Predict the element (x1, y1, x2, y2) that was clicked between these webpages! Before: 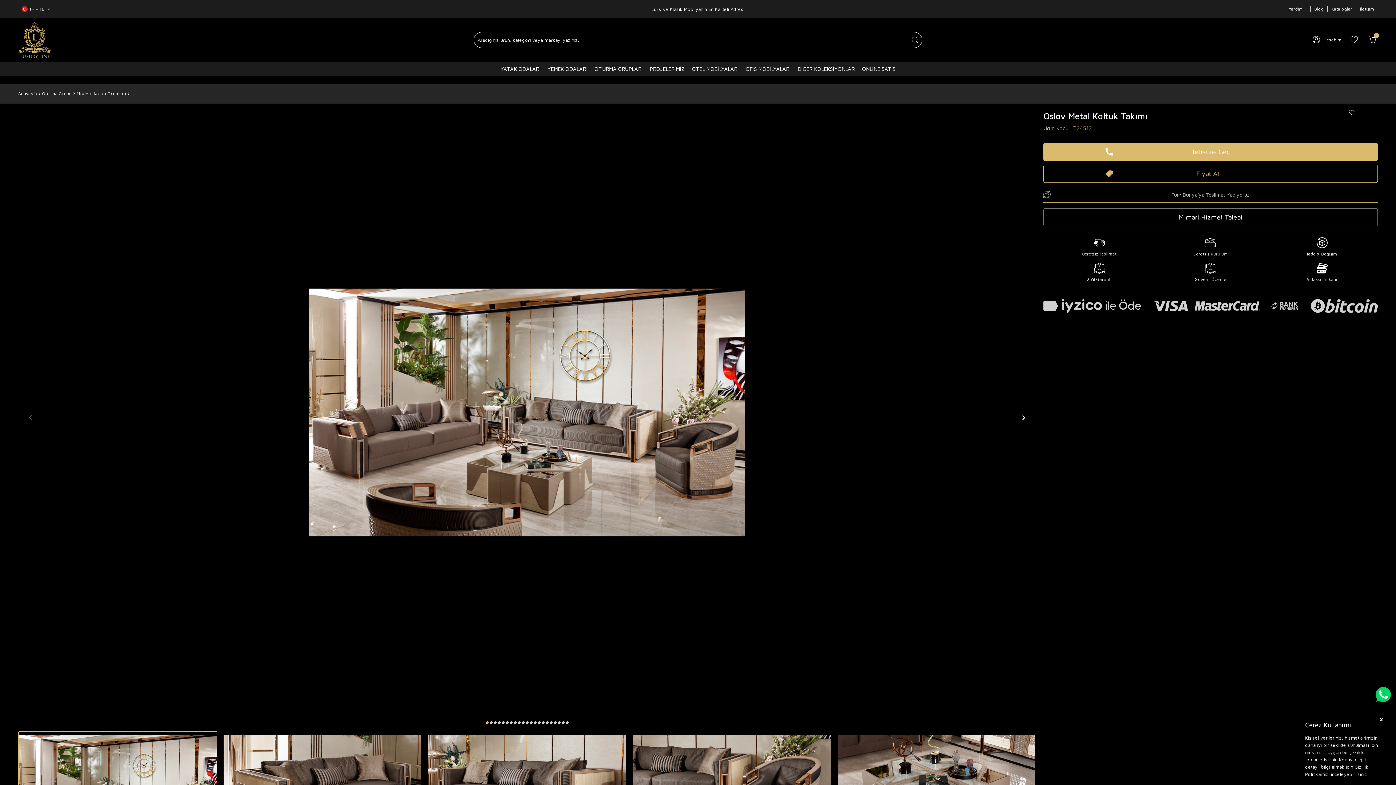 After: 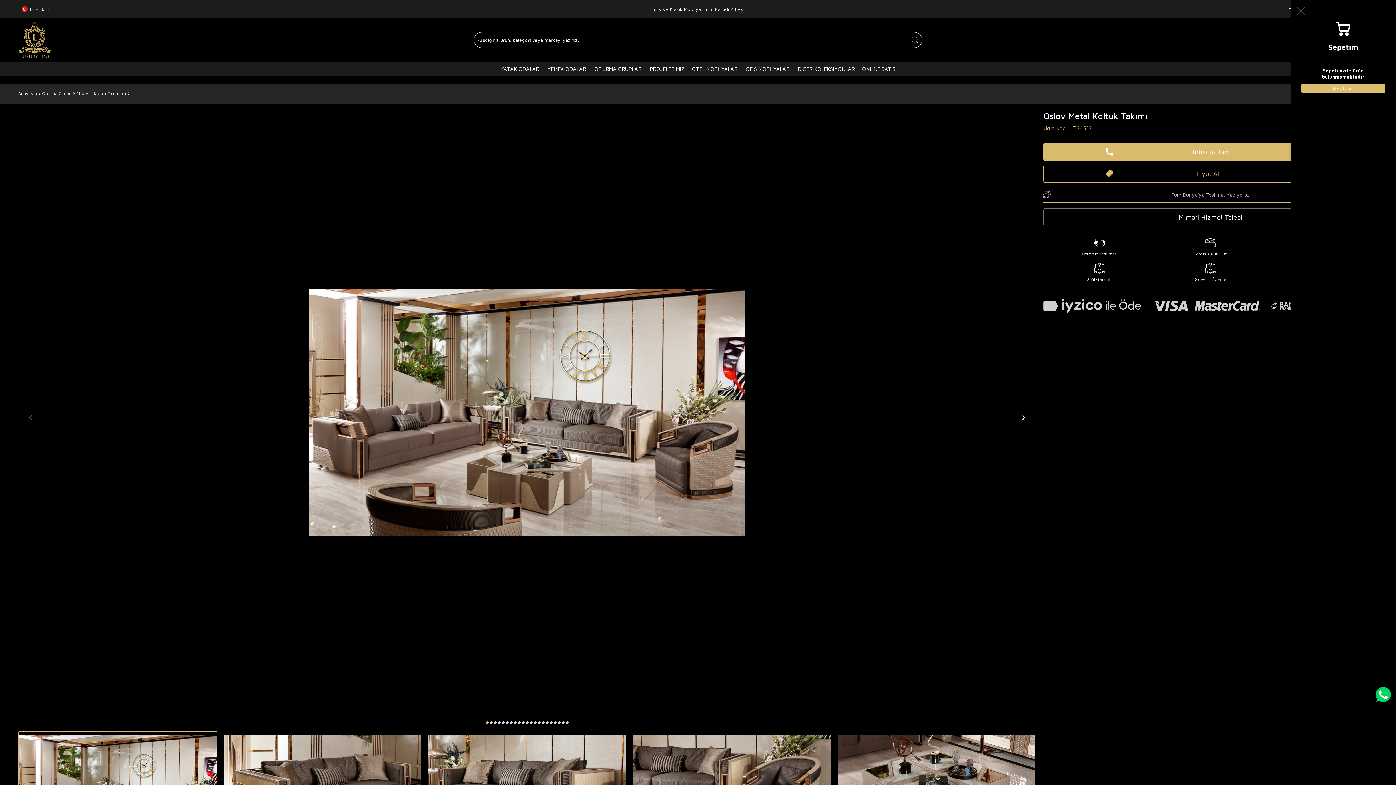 Action: bbox: (1367, 34, 1378, 45) label: Sepetim